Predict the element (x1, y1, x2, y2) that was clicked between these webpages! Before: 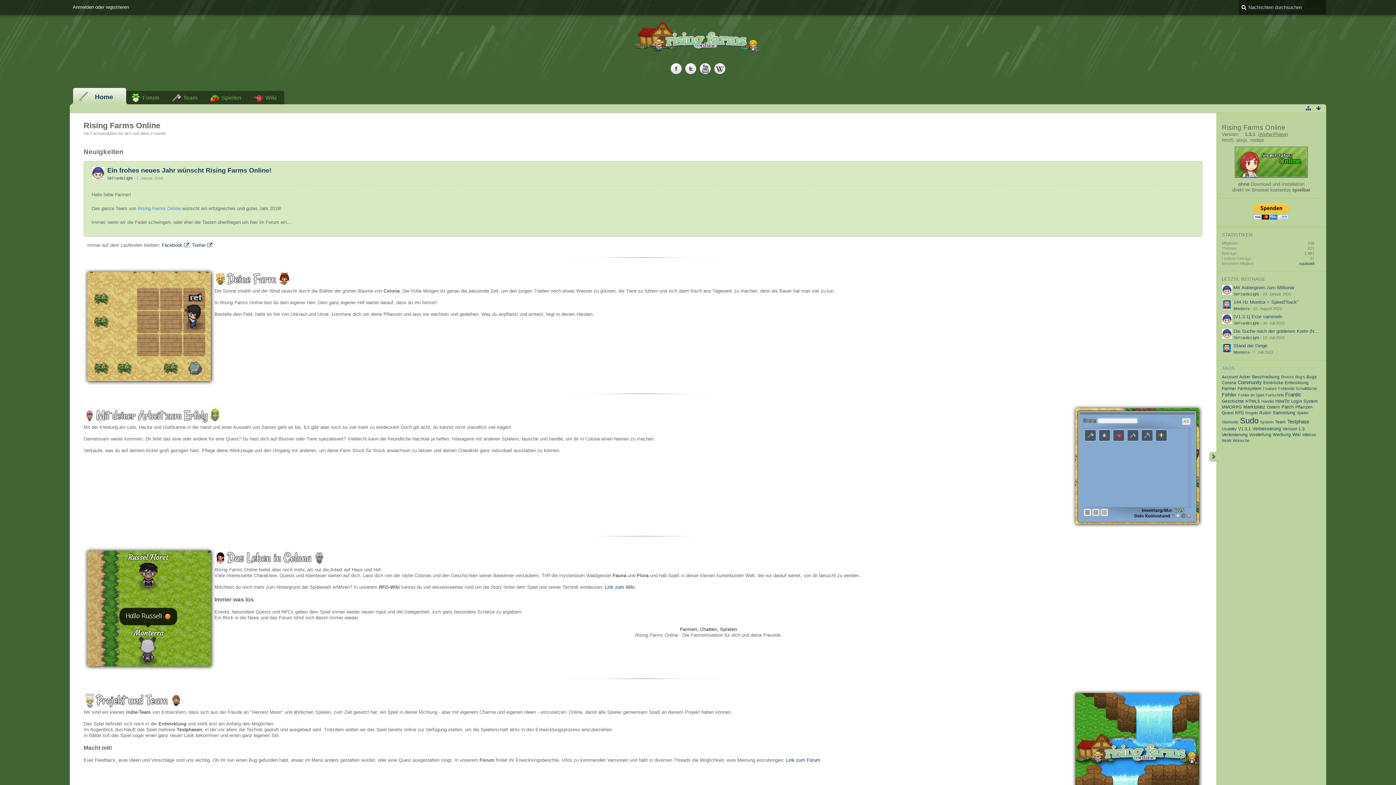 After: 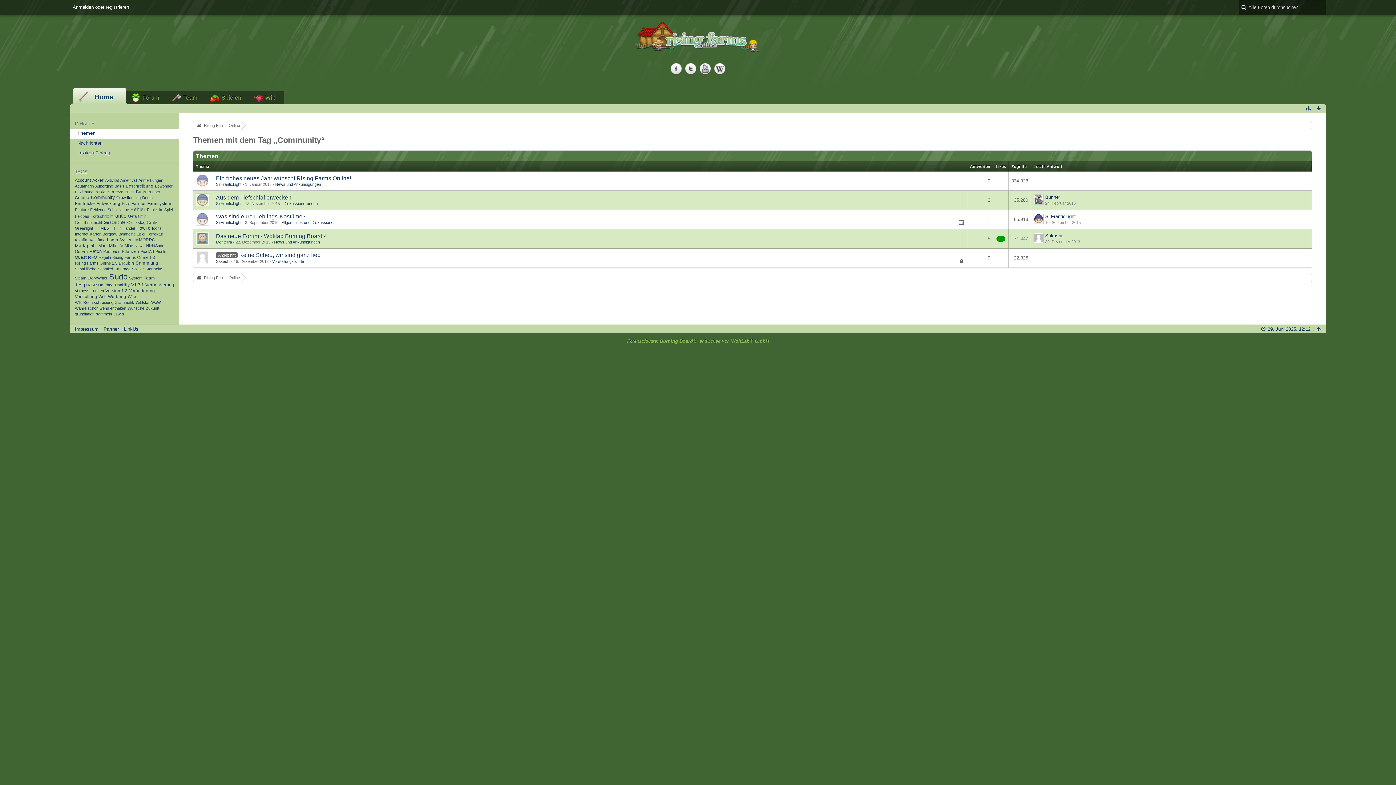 Action: label: Community bbox: (1238, 380, 1262, 385)